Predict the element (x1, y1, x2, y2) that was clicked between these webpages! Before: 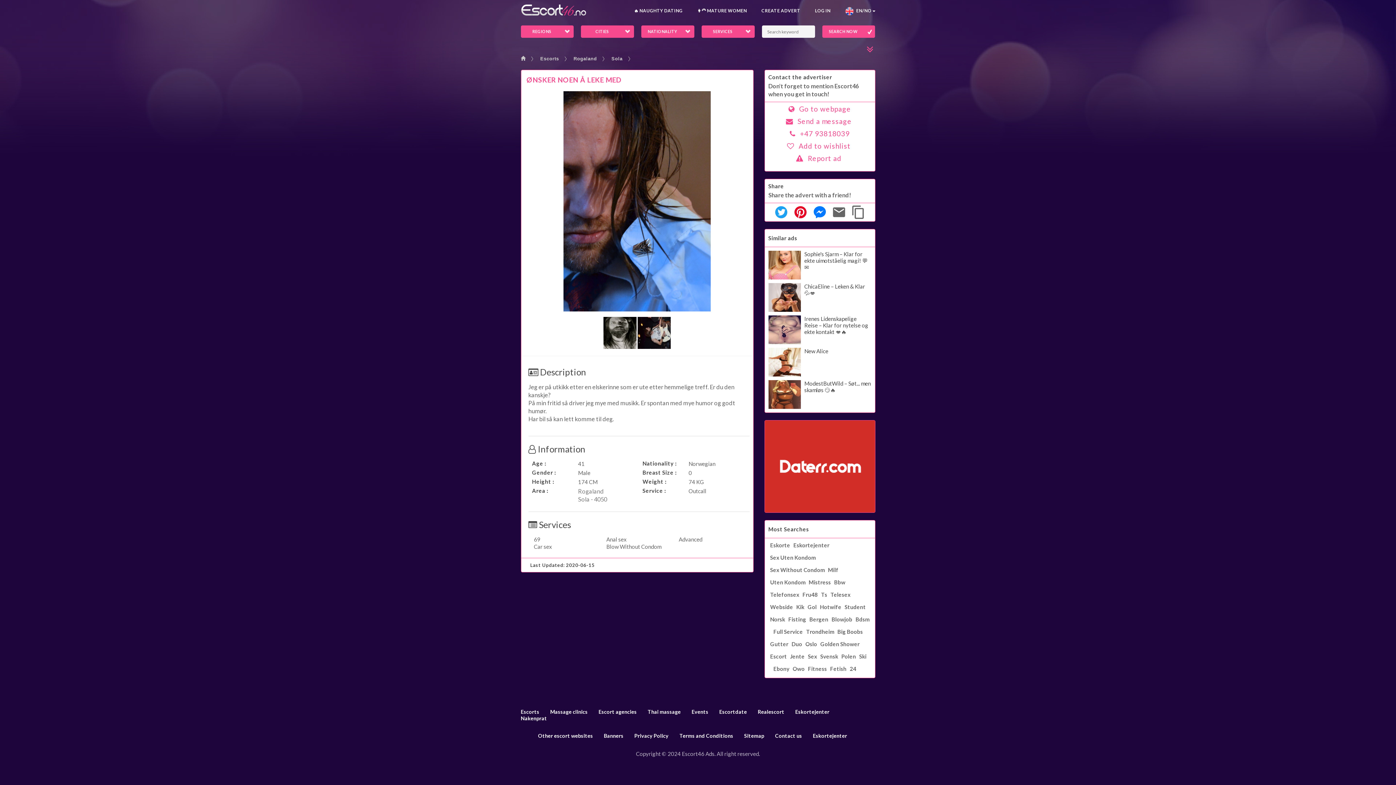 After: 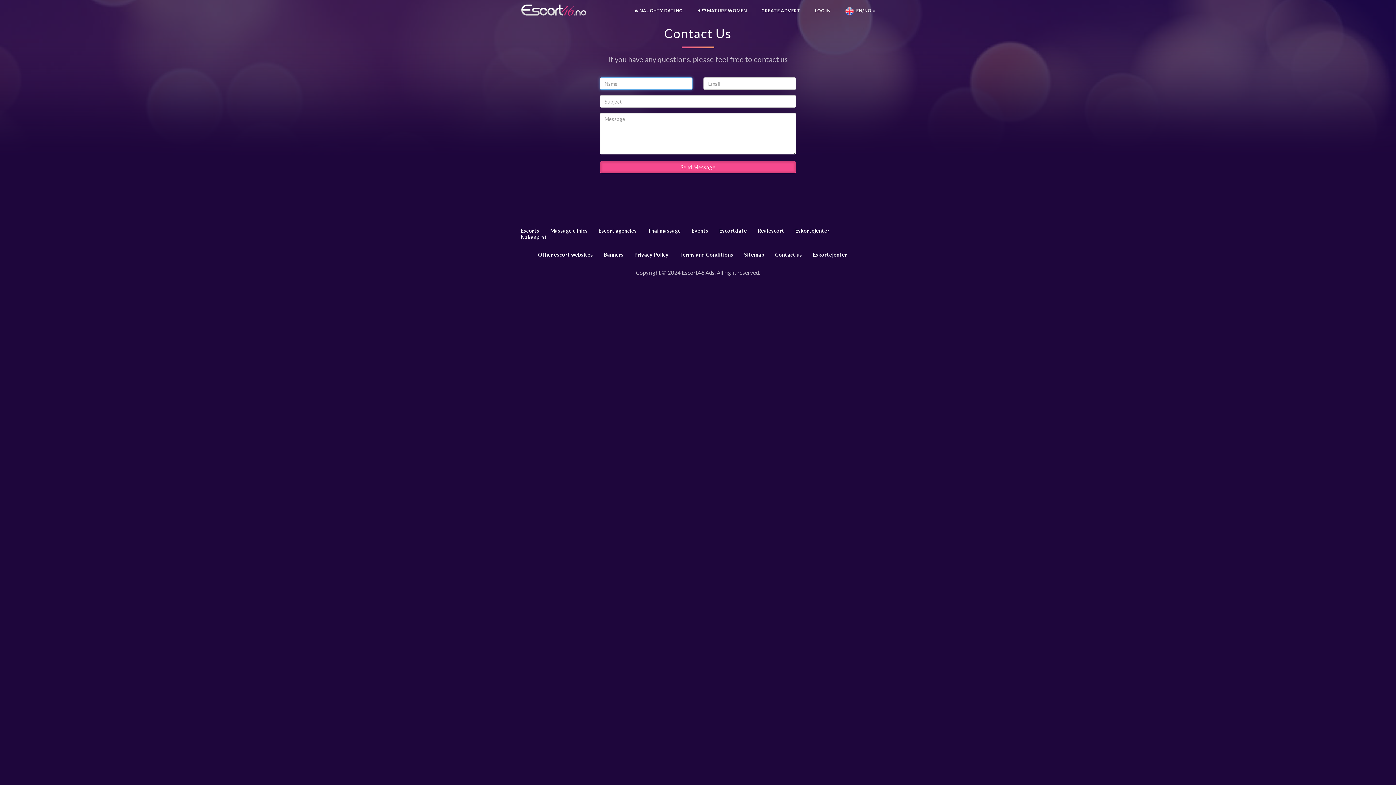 Action: label: Contact us bbox: (775, 731, 813, 739)